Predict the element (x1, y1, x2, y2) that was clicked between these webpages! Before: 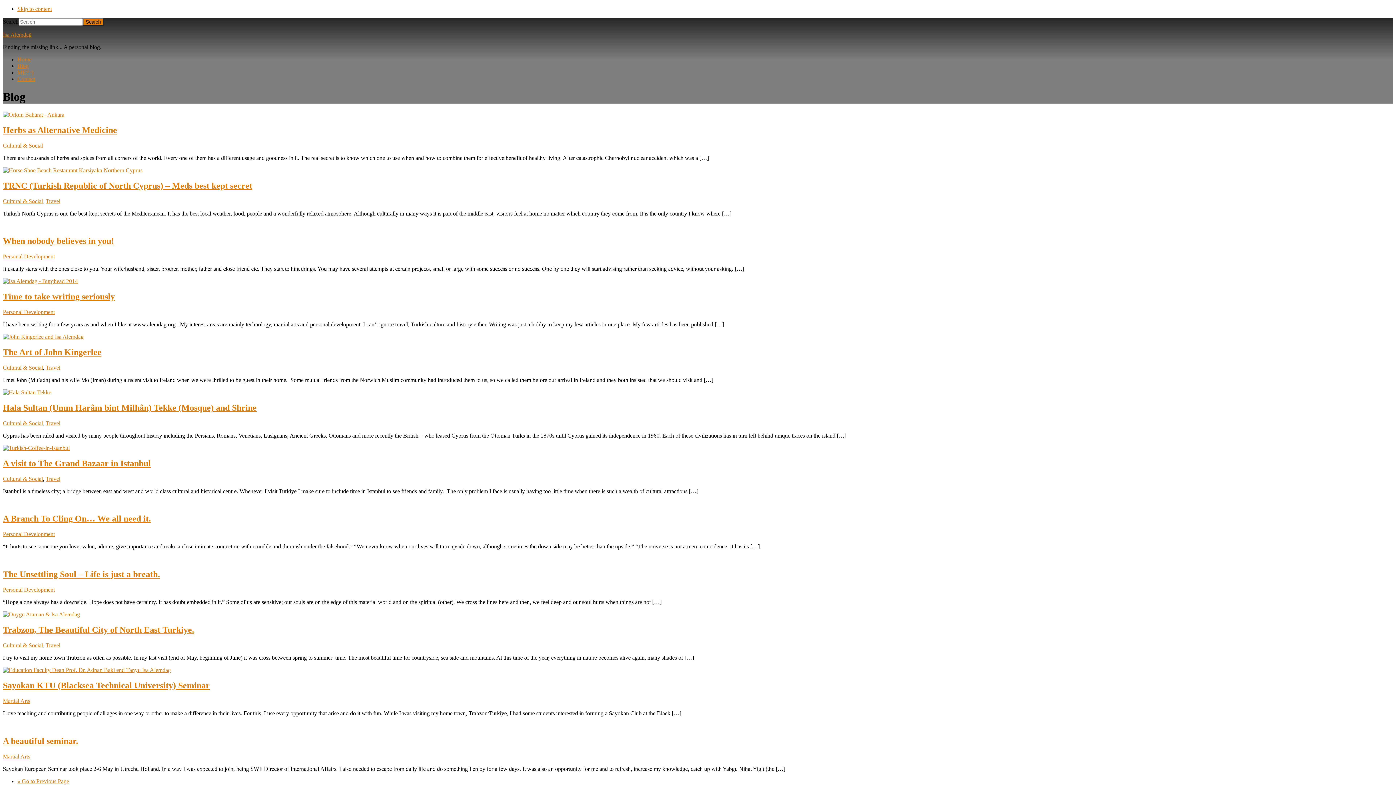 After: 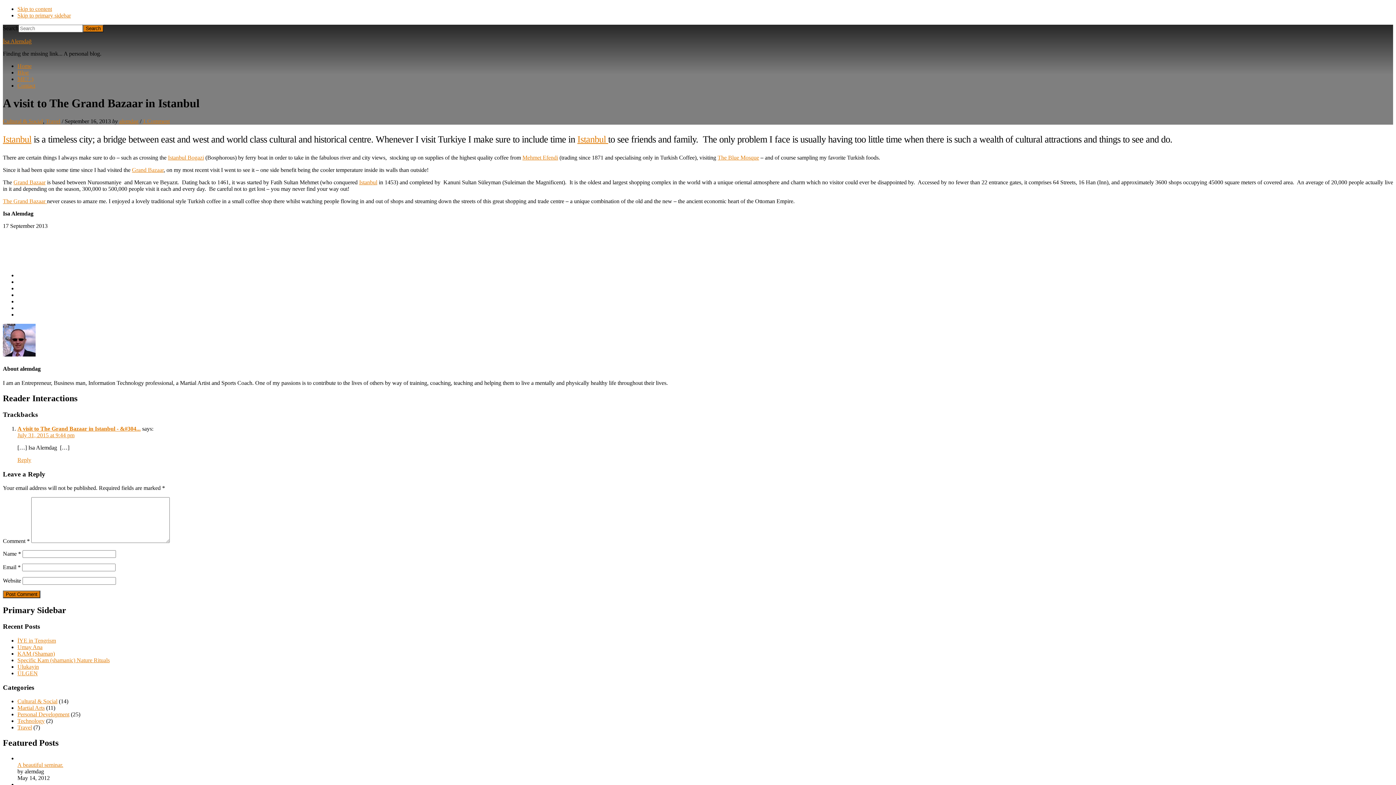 Action: bbox: (2, 445, 69, 451)